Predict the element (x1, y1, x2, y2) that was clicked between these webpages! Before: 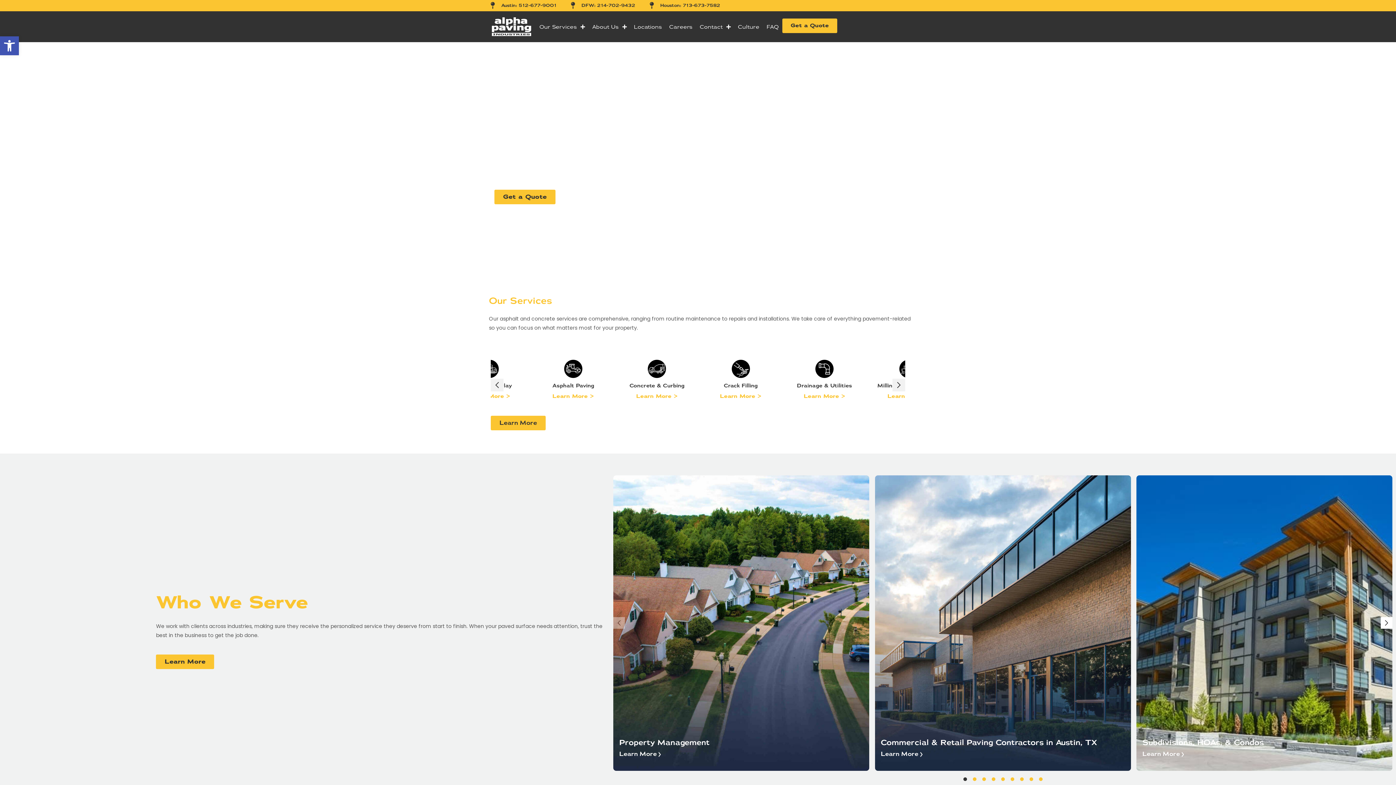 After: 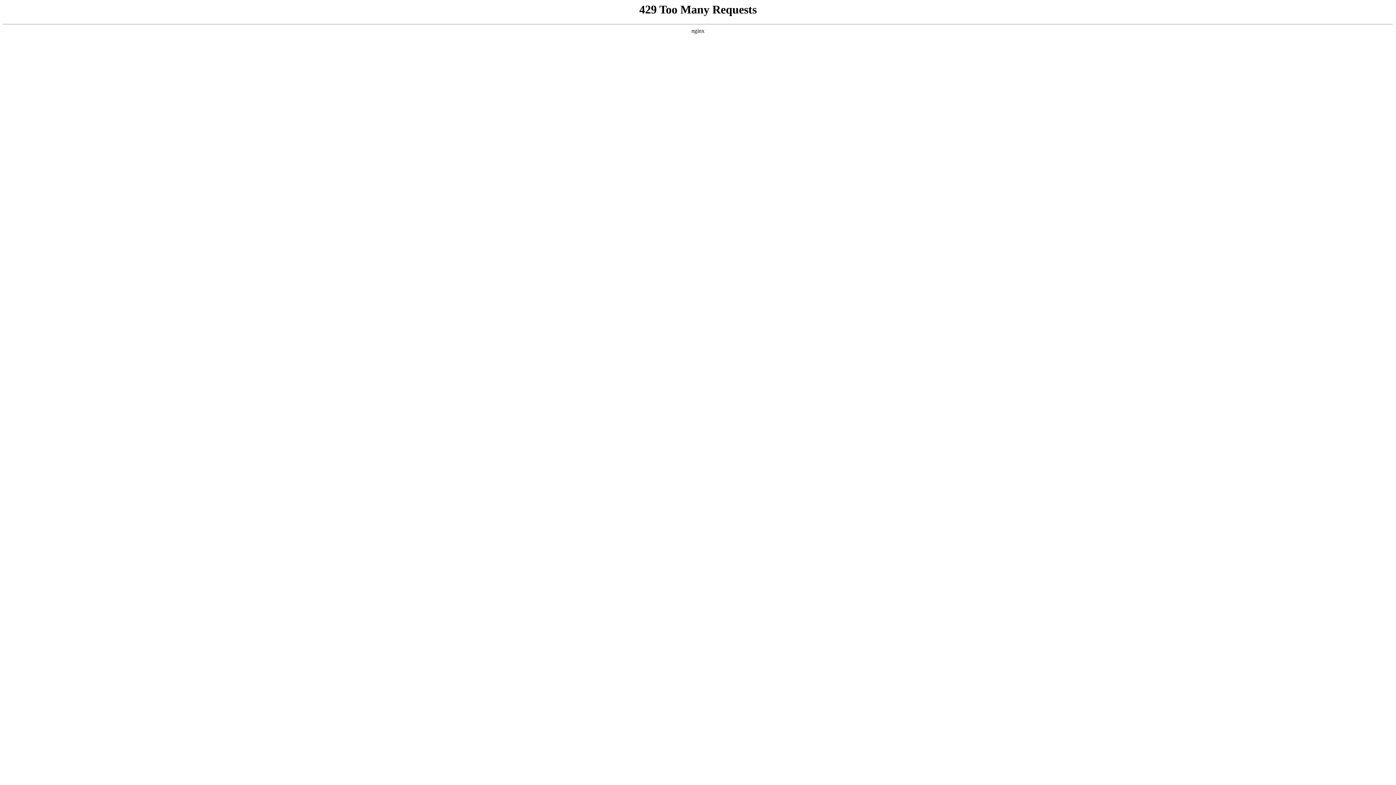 Action: label: Concrete & Curbing bbox: (504, 382, 559, 389)